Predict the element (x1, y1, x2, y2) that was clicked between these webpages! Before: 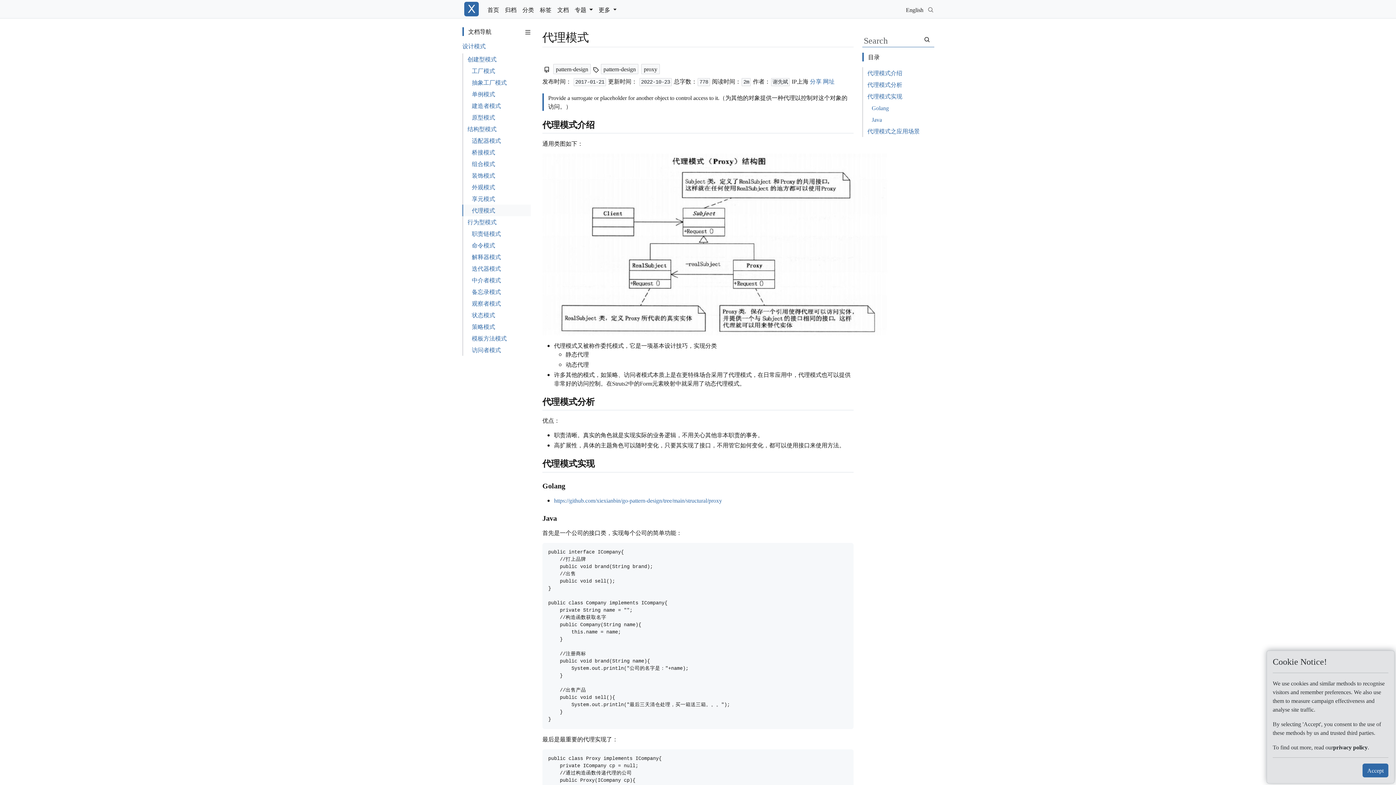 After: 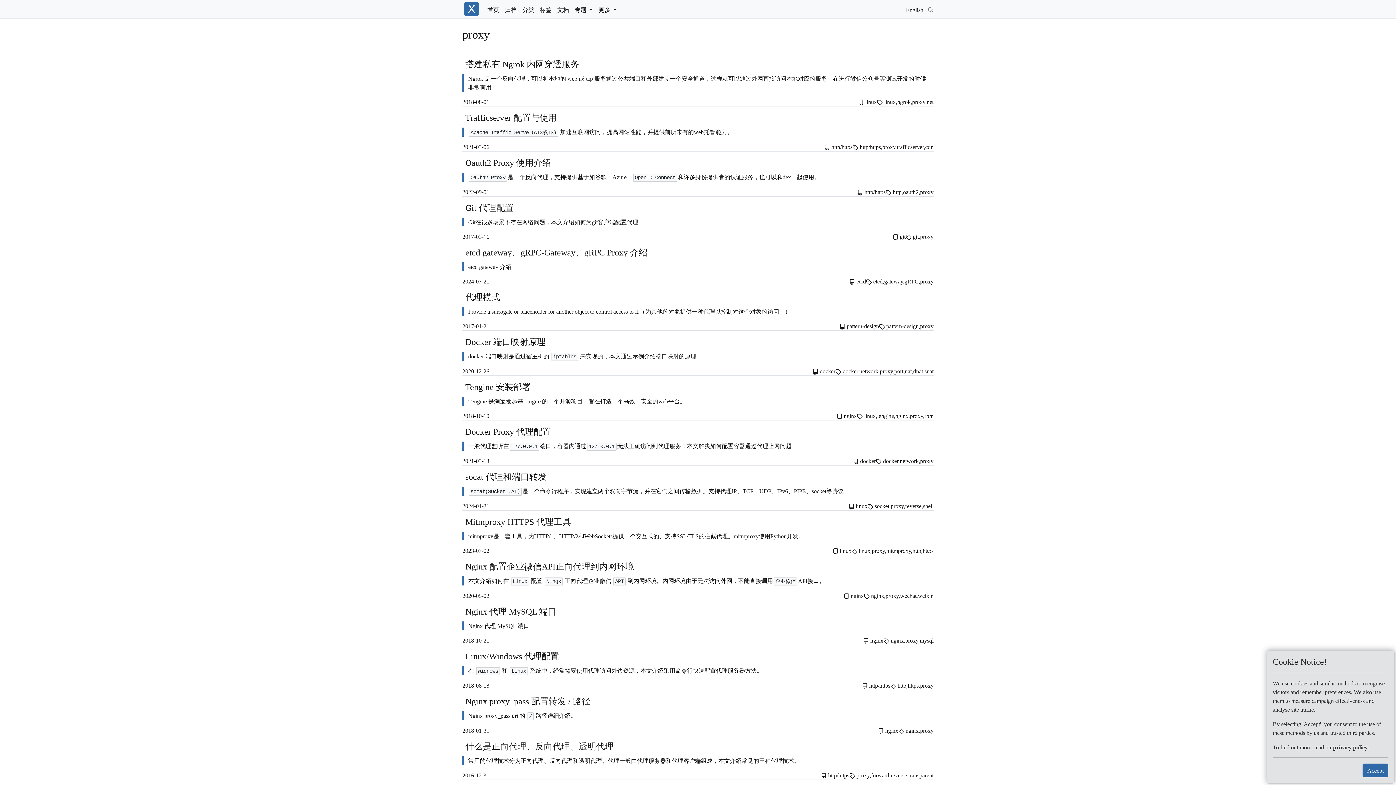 Action: bbox: (641, 64, 660, 74) label: proxy